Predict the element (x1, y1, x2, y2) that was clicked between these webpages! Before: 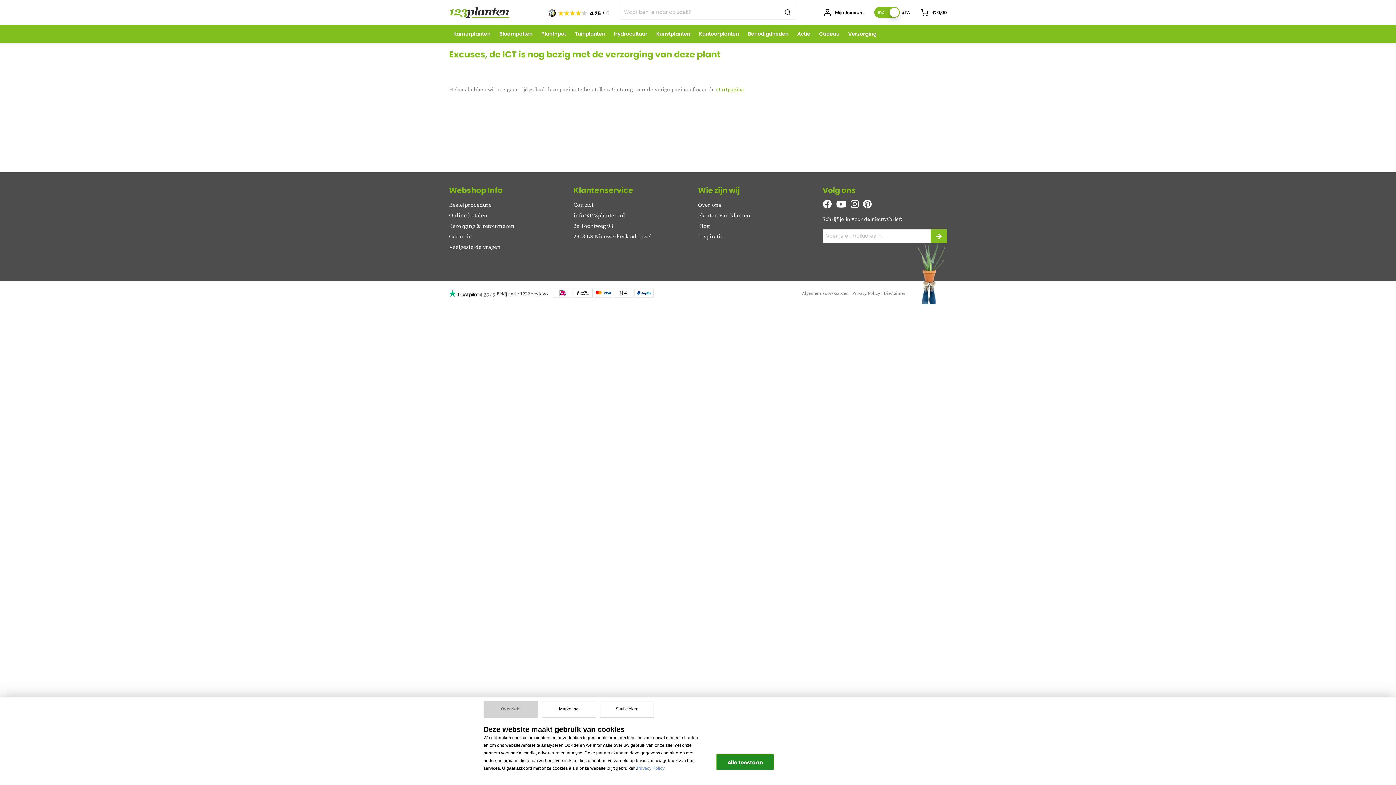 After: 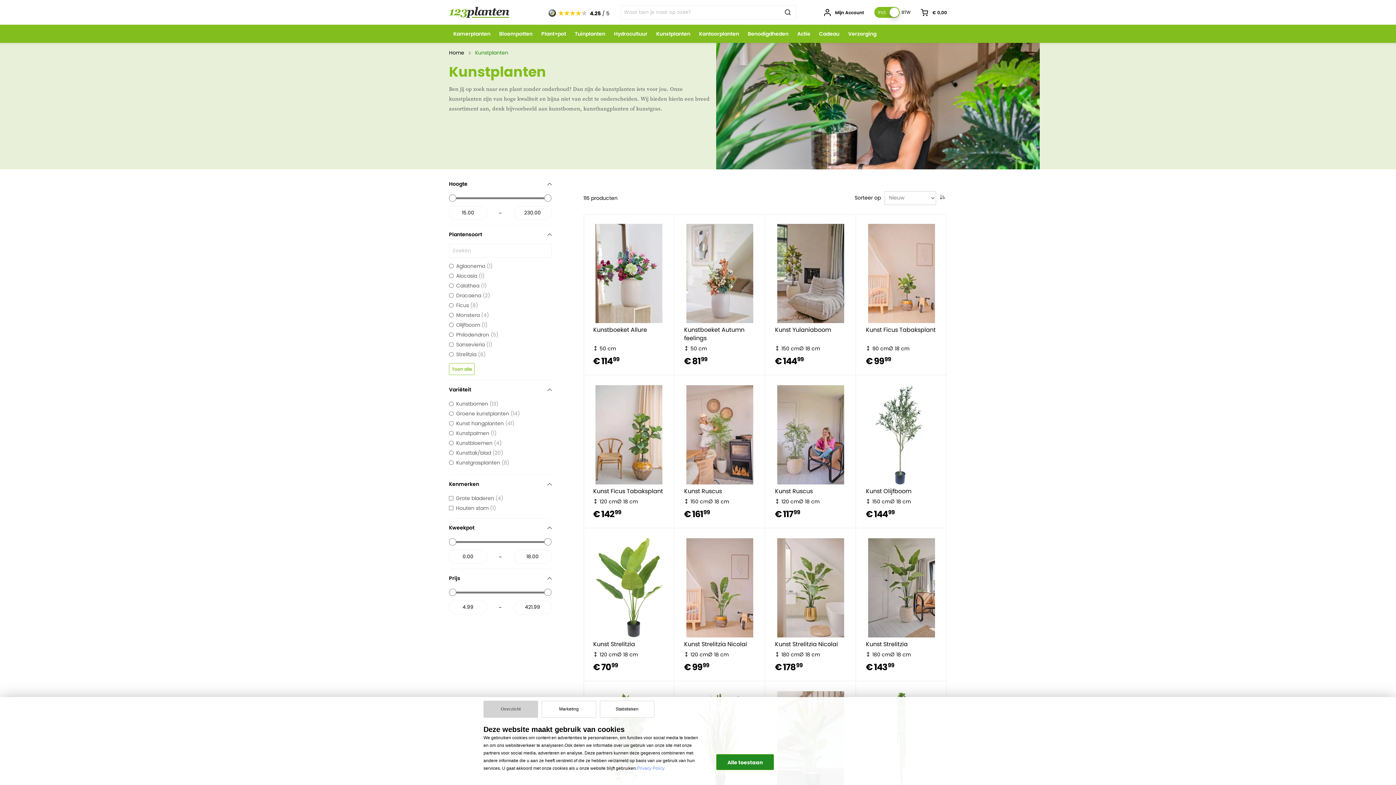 Action: label: Kunstplanten bbox: (652, 24, 694, 42)